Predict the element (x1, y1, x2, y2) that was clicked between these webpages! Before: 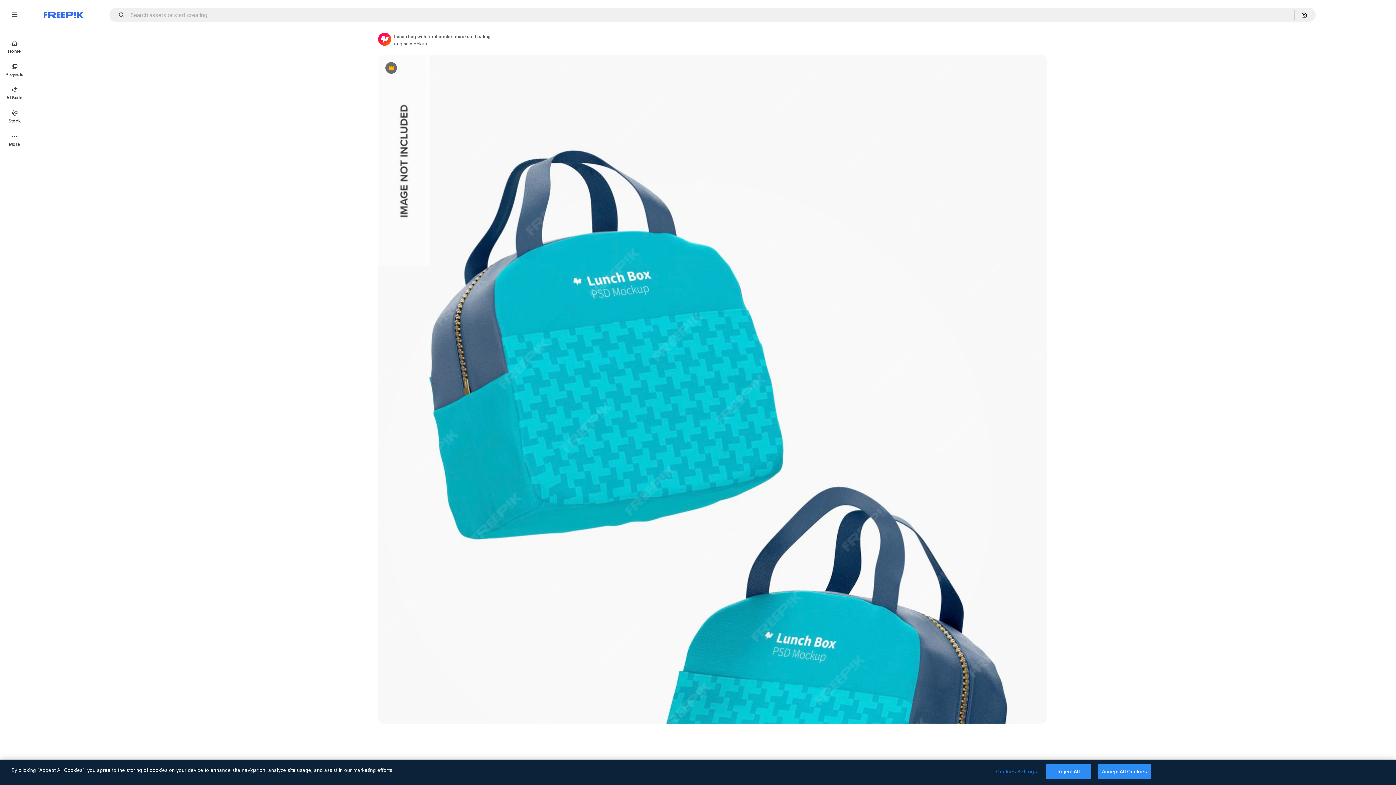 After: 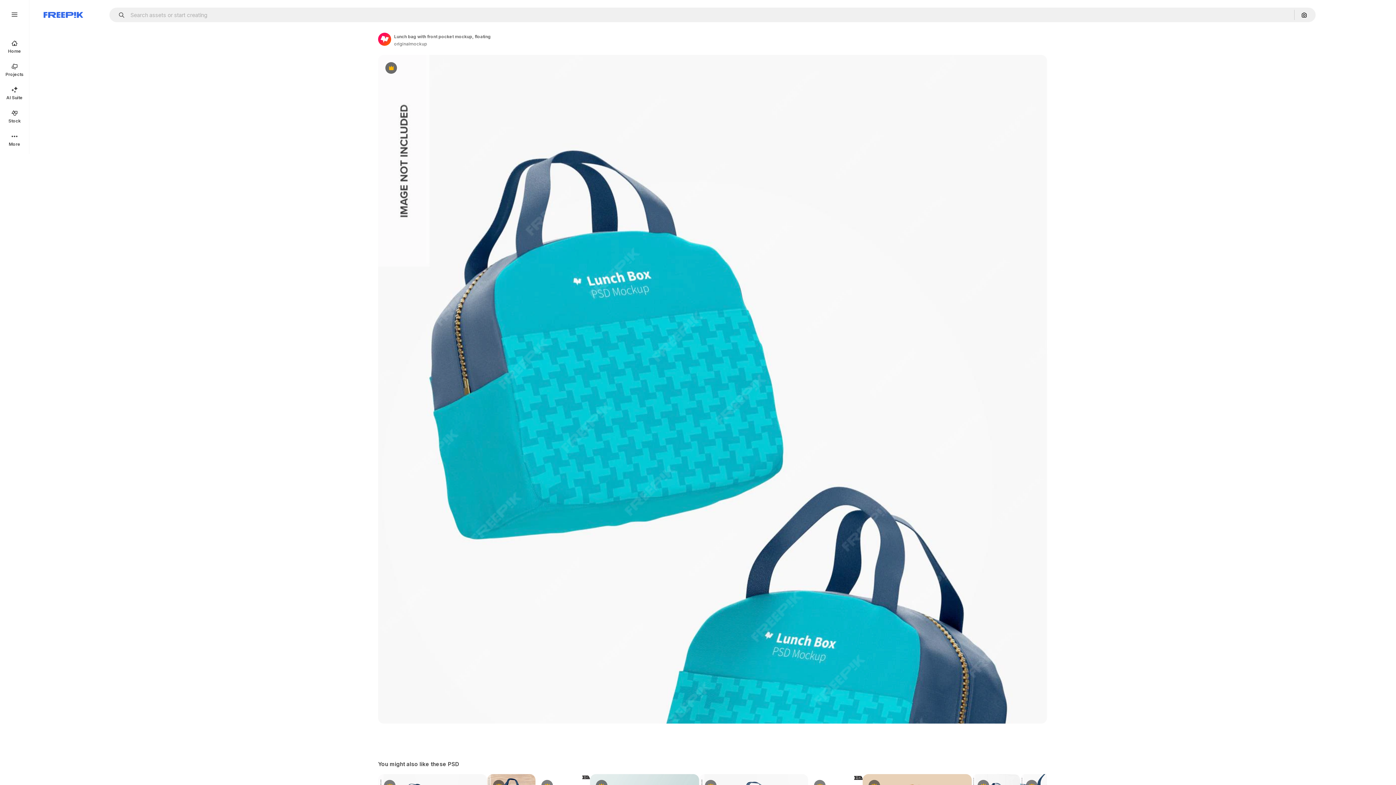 Action: label: Accept All Cookies bbox: (1098, 764, 1151, 779)